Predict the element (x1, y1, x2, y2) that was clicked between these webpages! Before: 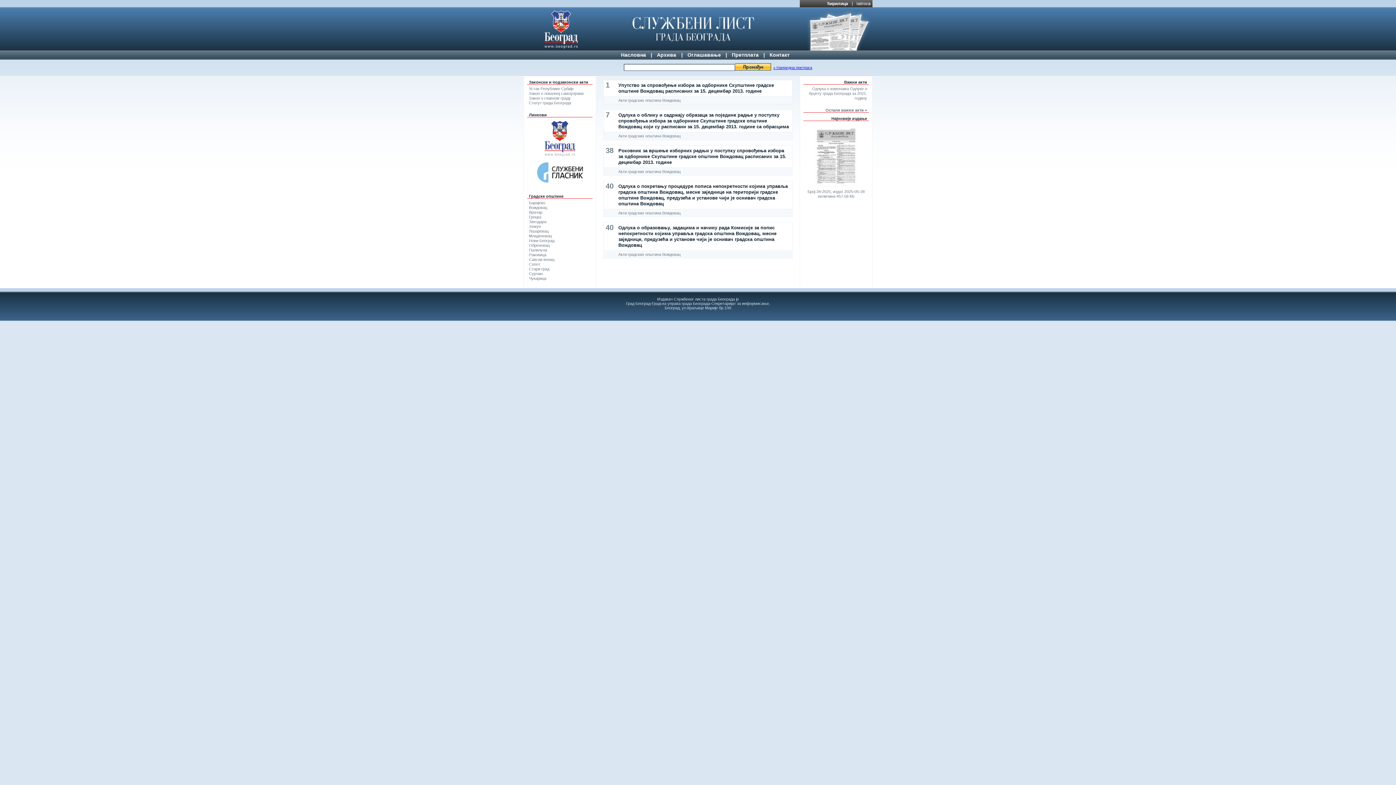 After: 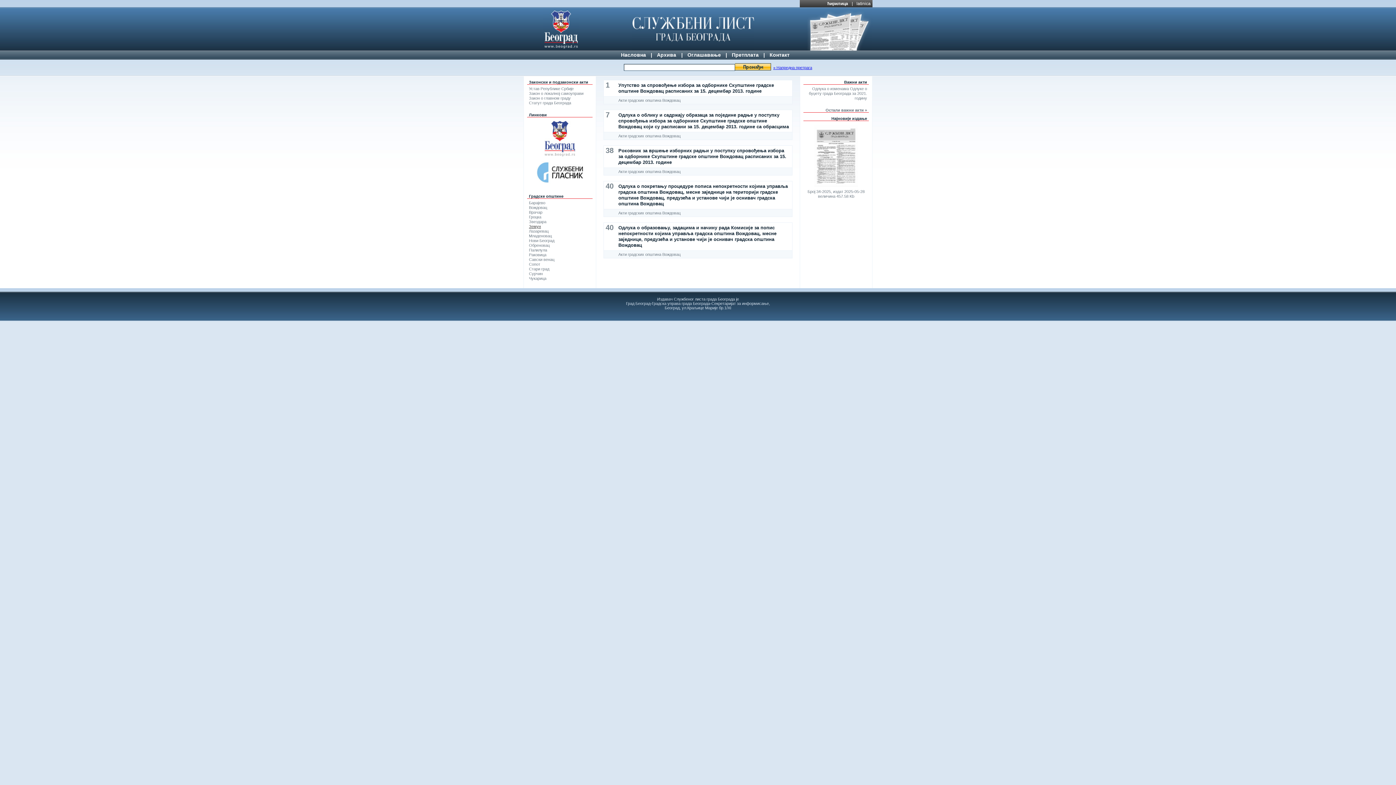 Action: label: Земун bbox: (529, 224, 541, 228)